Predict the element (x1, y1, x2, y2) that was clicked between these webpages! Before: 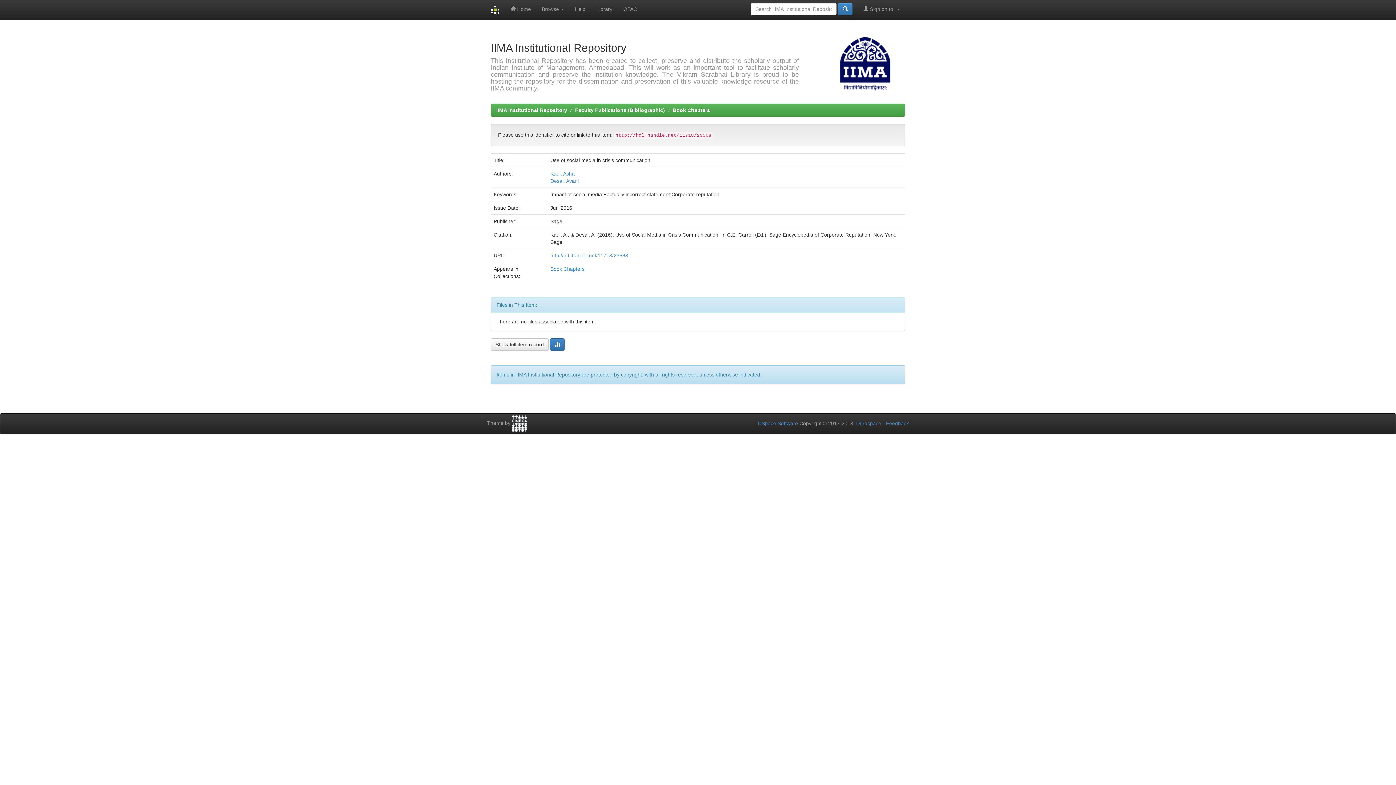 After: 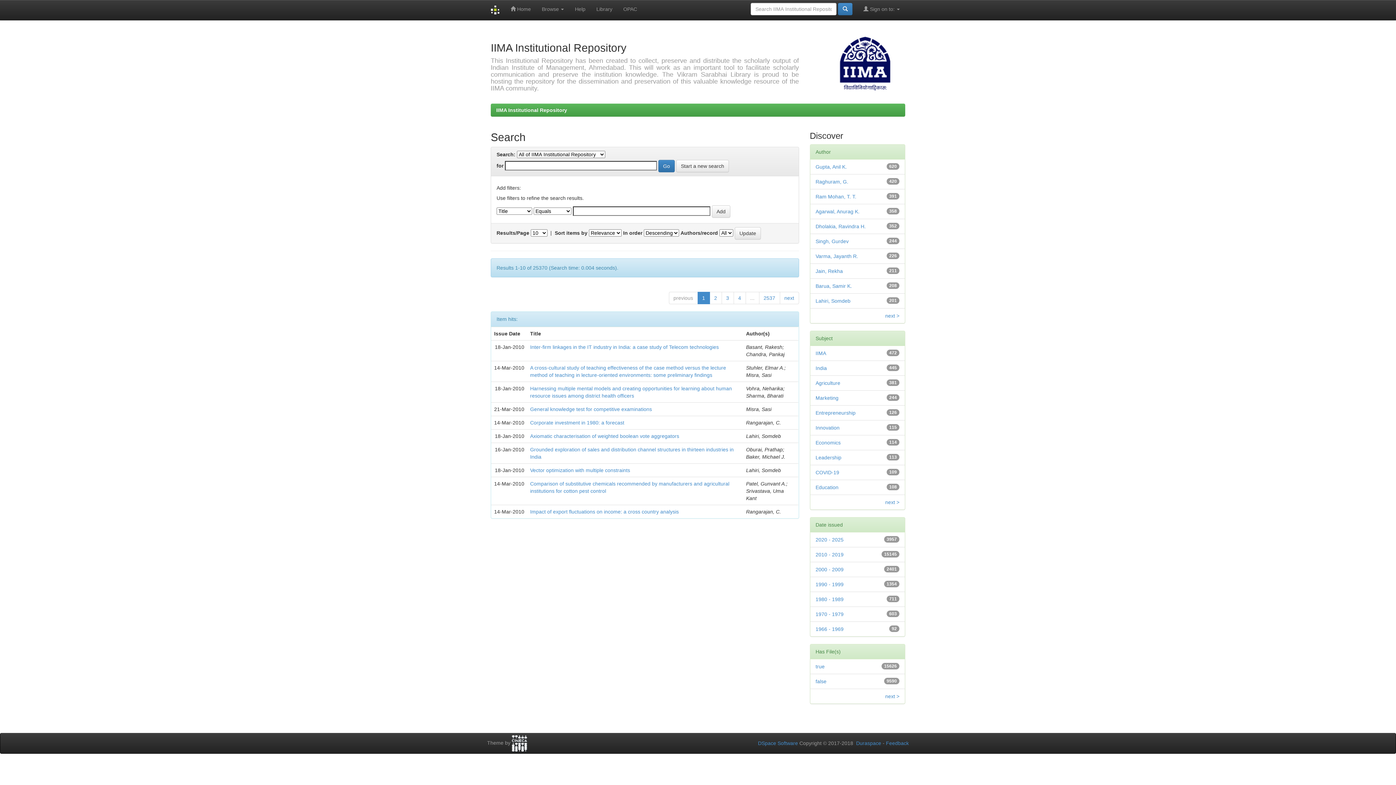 Action: bbox: (838, 2, 852, 15)